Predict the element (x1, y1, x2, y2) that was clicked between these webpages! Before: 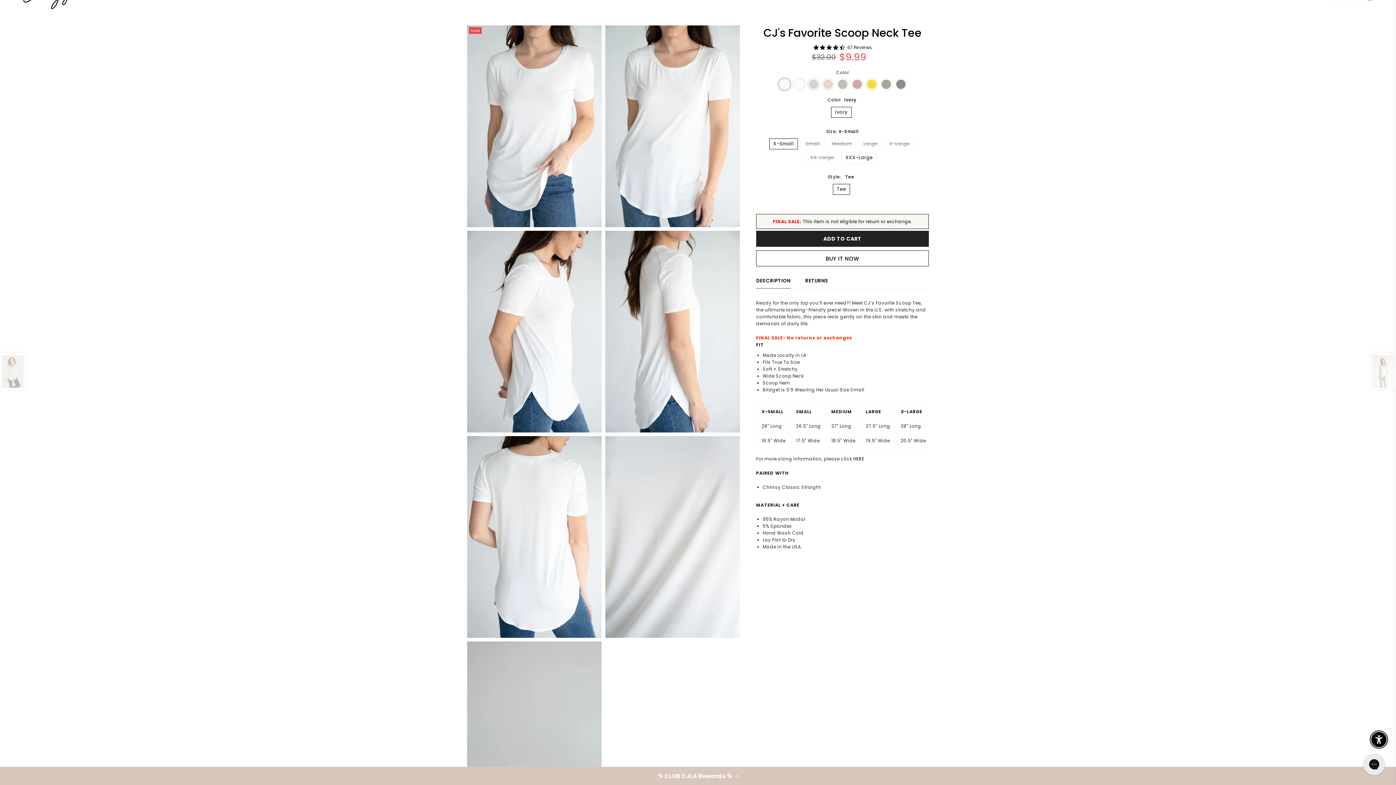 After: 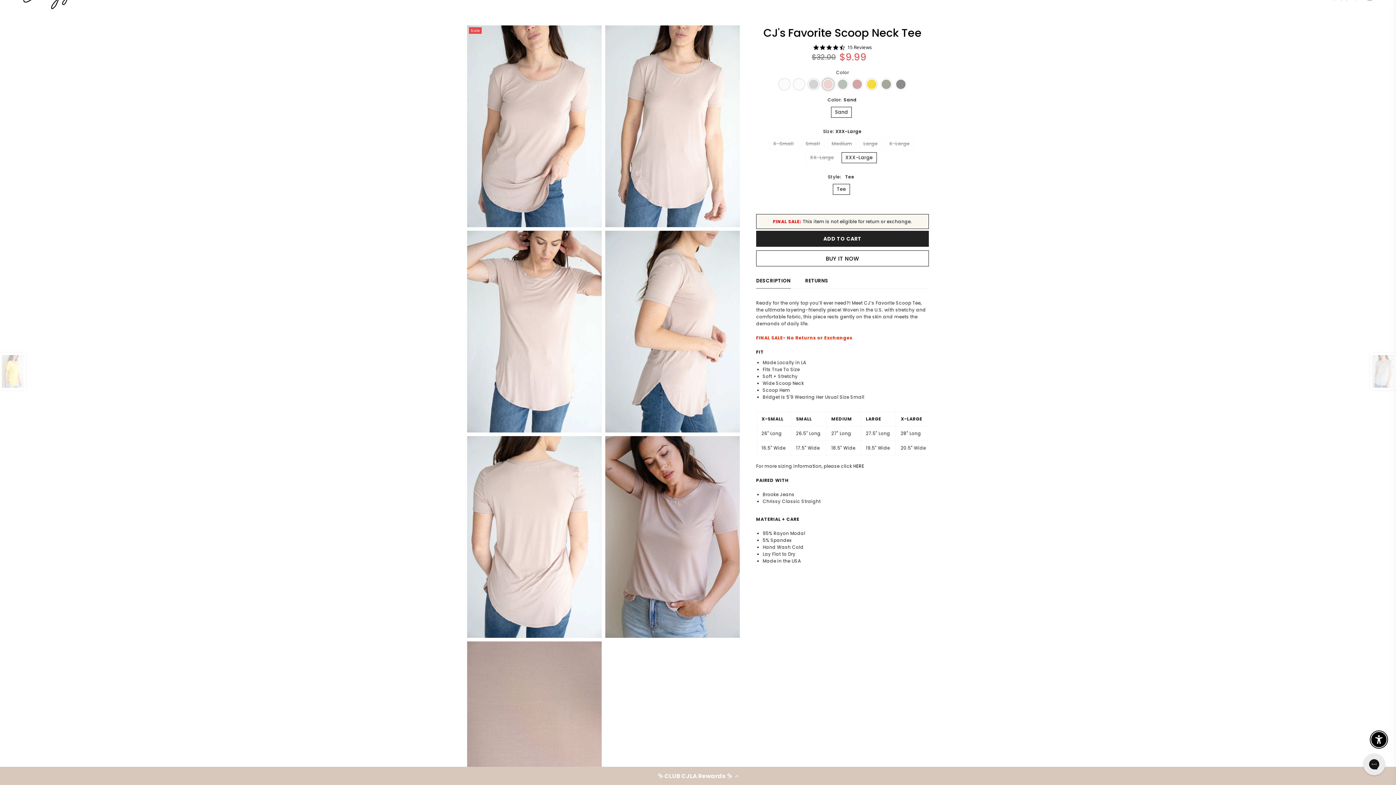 Action: label: Color: Sand bbox: (822, 78, 833, 89)